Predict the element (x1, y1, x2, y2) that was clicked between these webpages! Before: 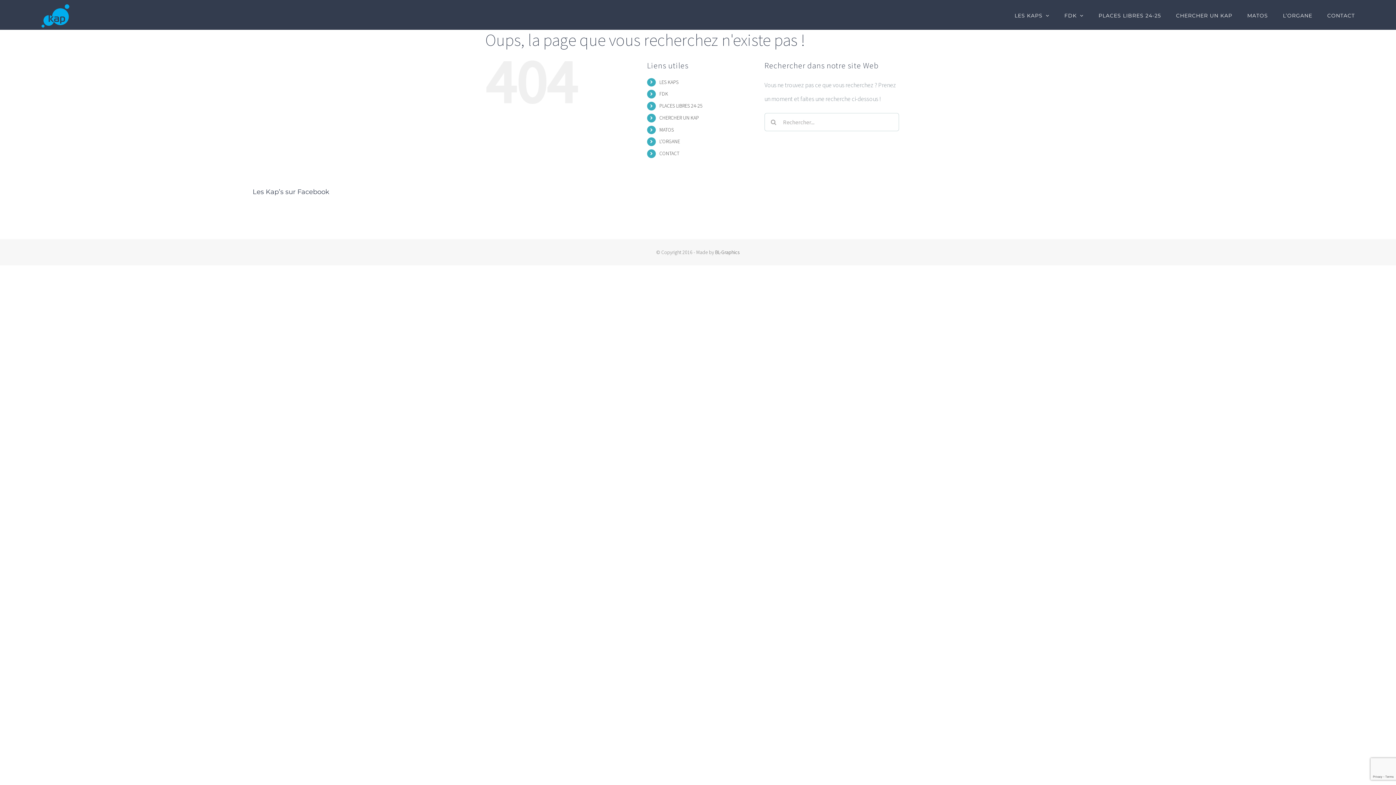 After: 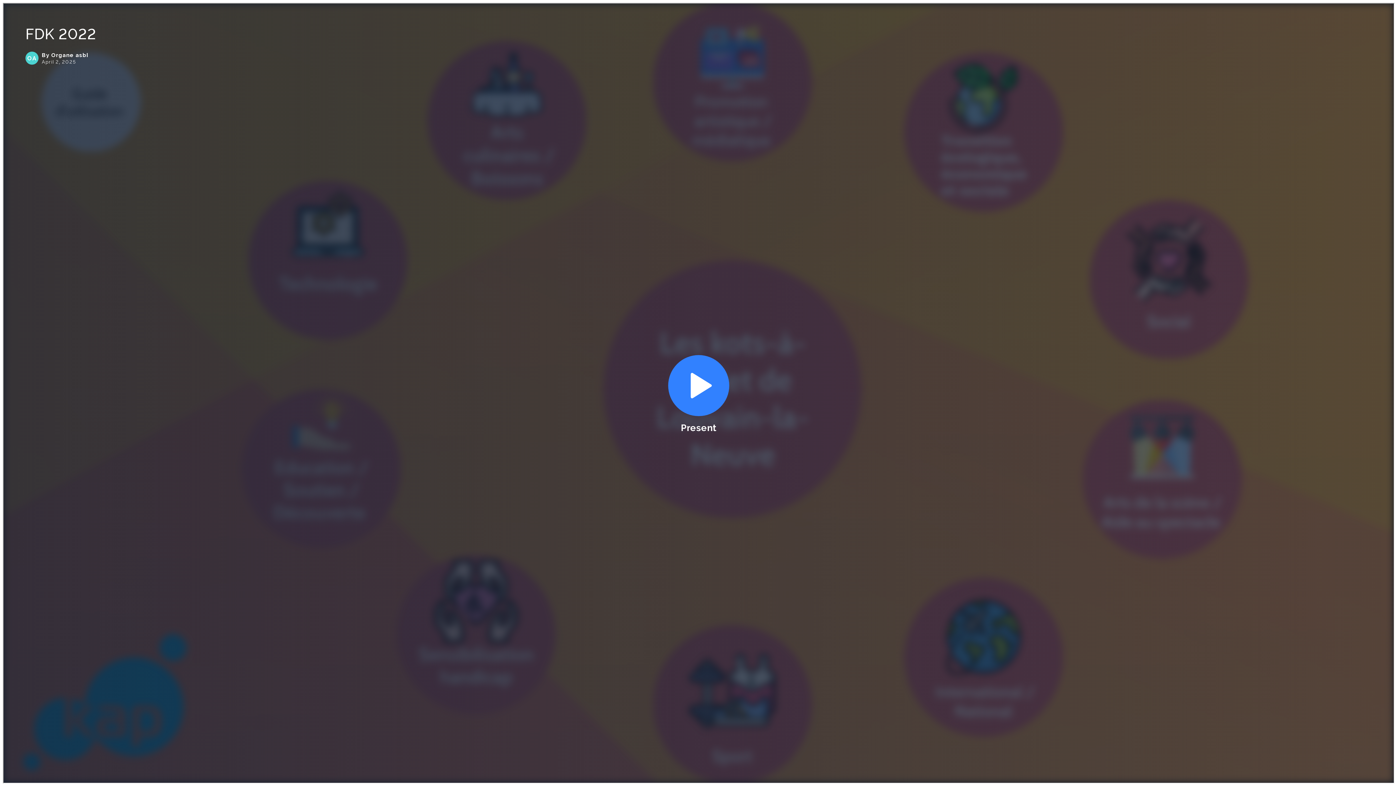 Action: label: FDK bbox: (1064, 0, 1083, 29)